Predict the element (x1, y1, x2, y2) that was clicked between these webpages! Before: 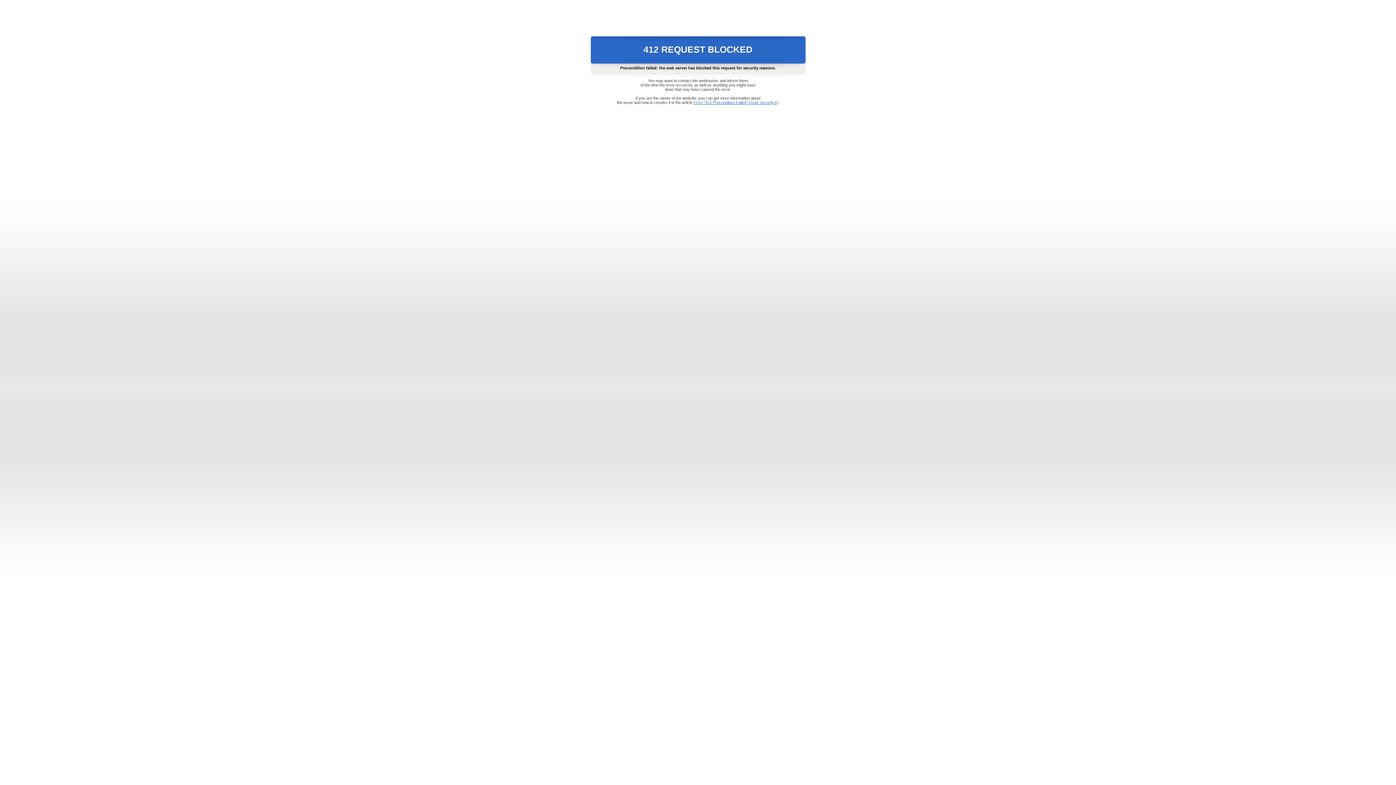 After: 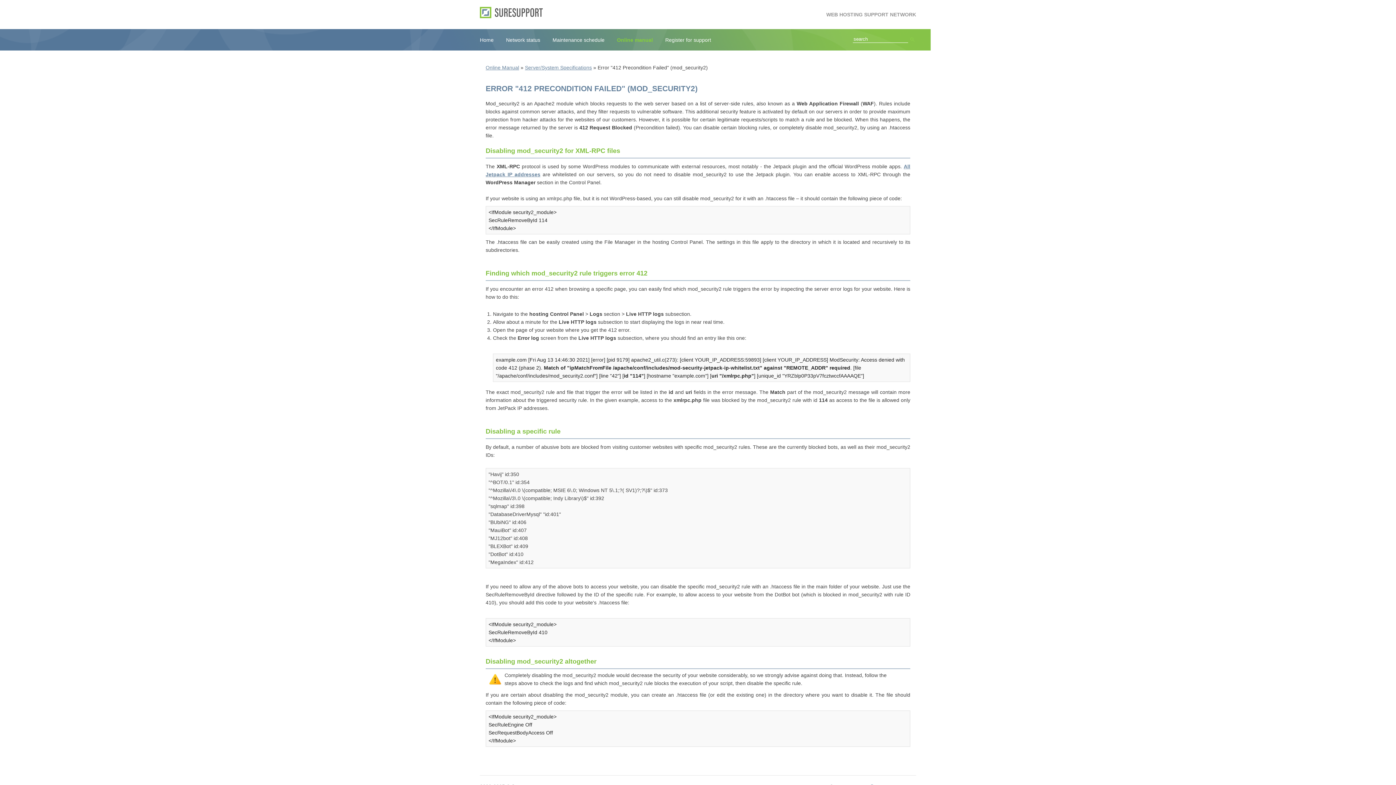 Action: bbox: (693, 100, 778, 104) label: Error "412 Precondition Failed" (mod_security2)